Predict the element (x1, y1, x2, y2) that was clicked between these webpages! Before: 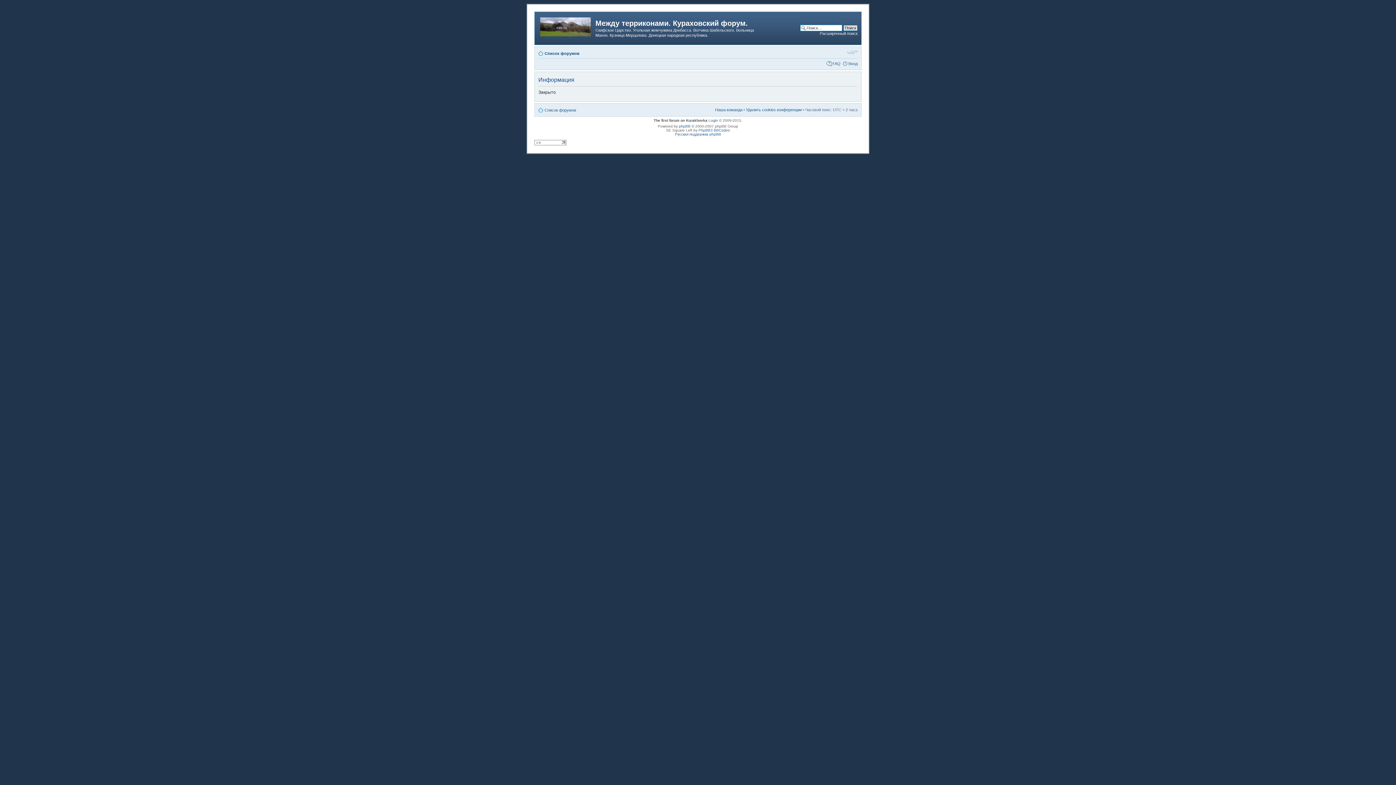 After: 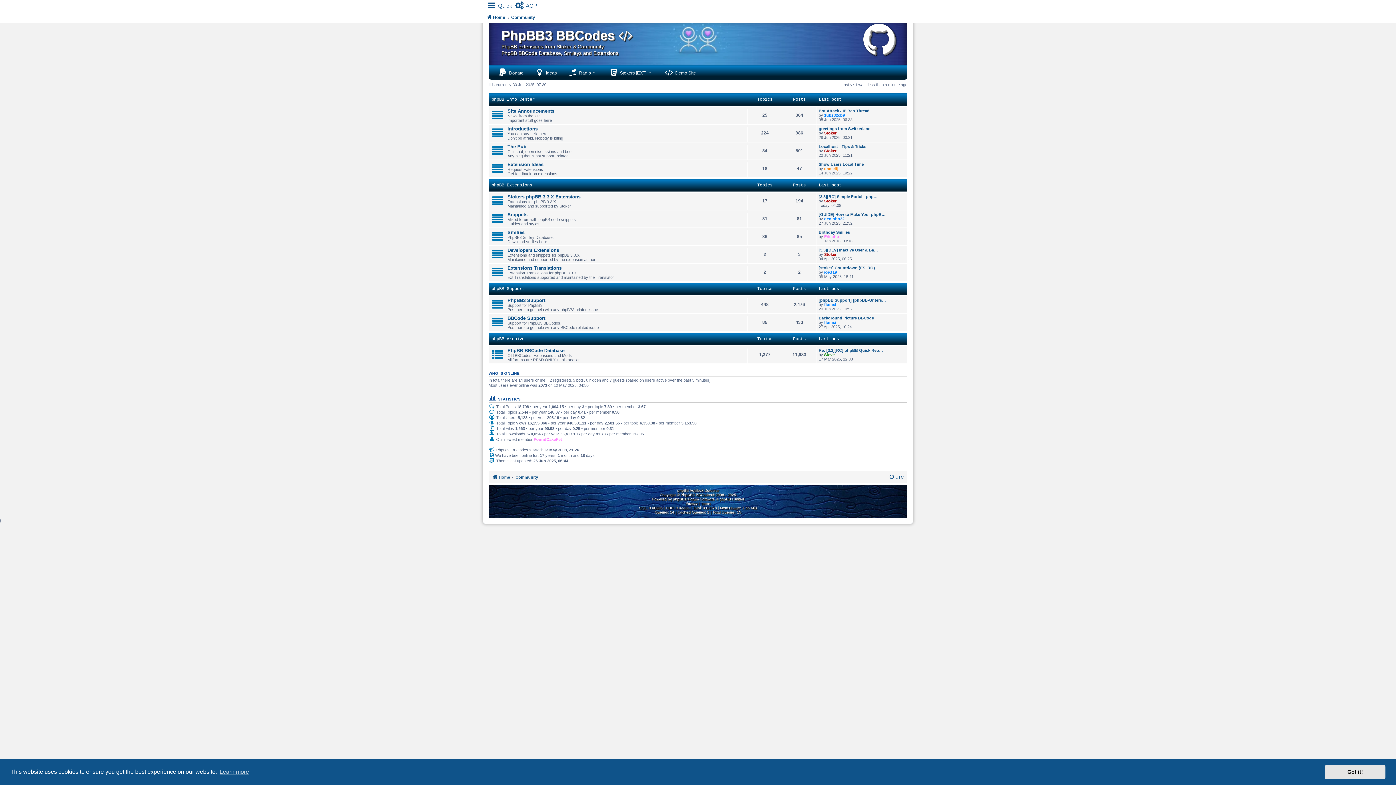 Action: bbox: (698, 128, 730, 132) label: PhpBB3 BBCodes